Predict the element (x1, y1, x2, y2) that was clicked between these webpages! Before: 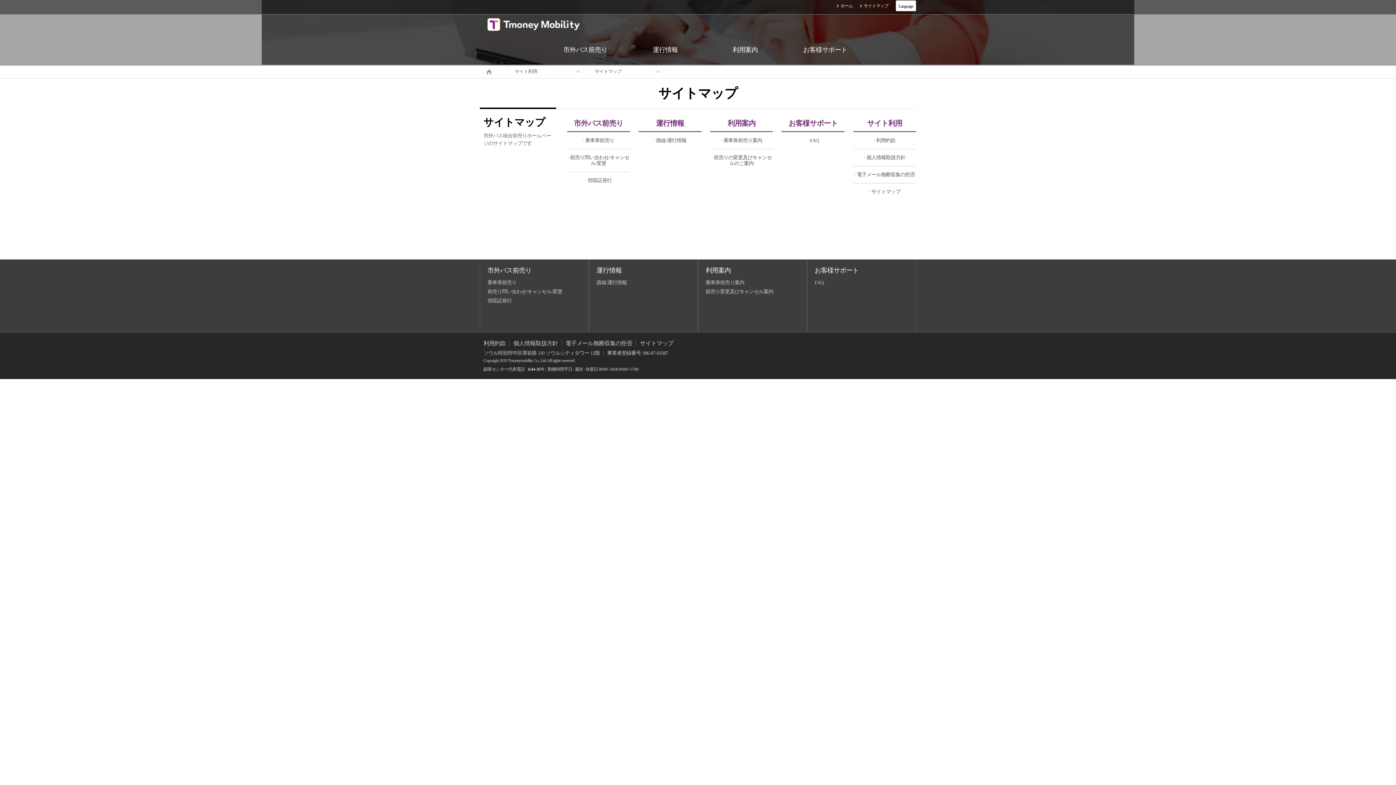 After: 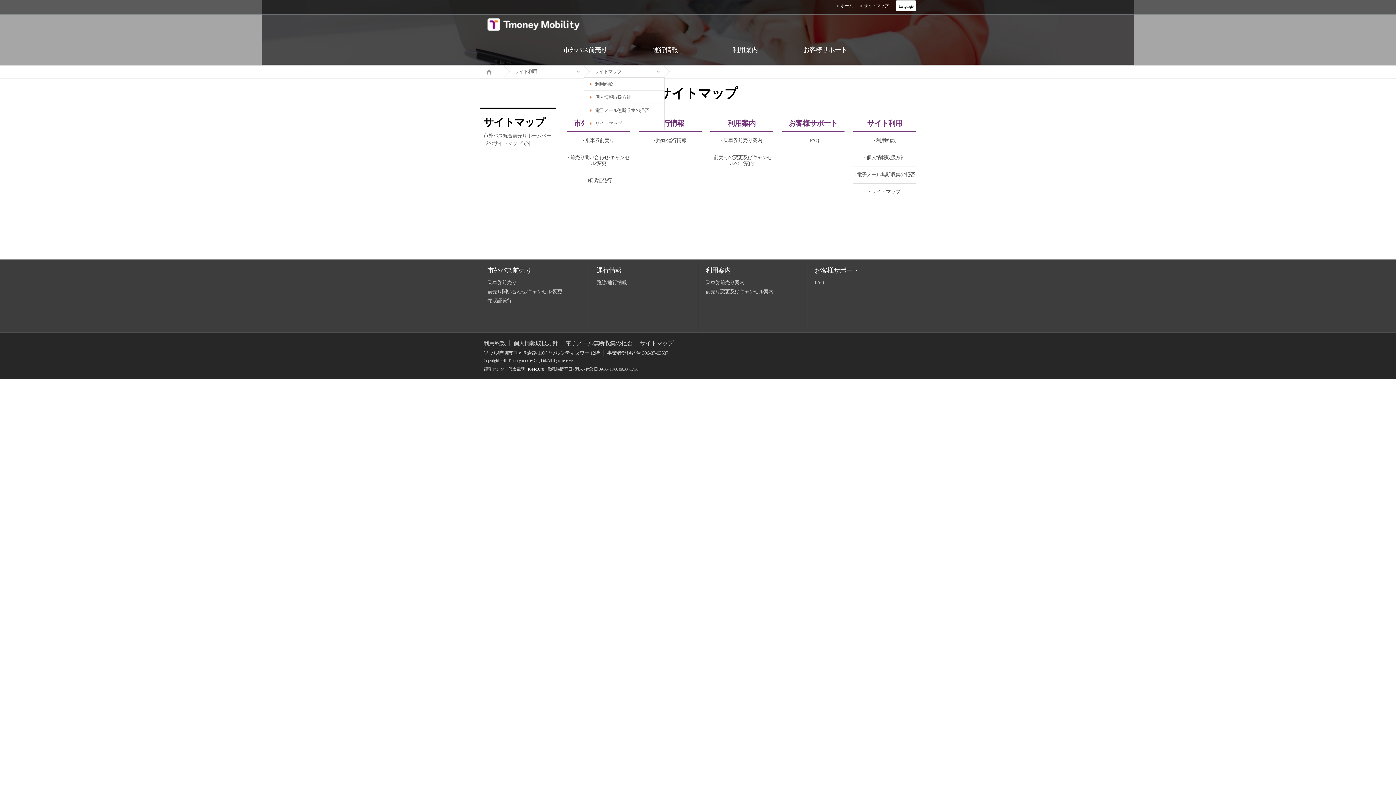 Action: label: サイトマップ bbox: (584, 65, 664, 77)